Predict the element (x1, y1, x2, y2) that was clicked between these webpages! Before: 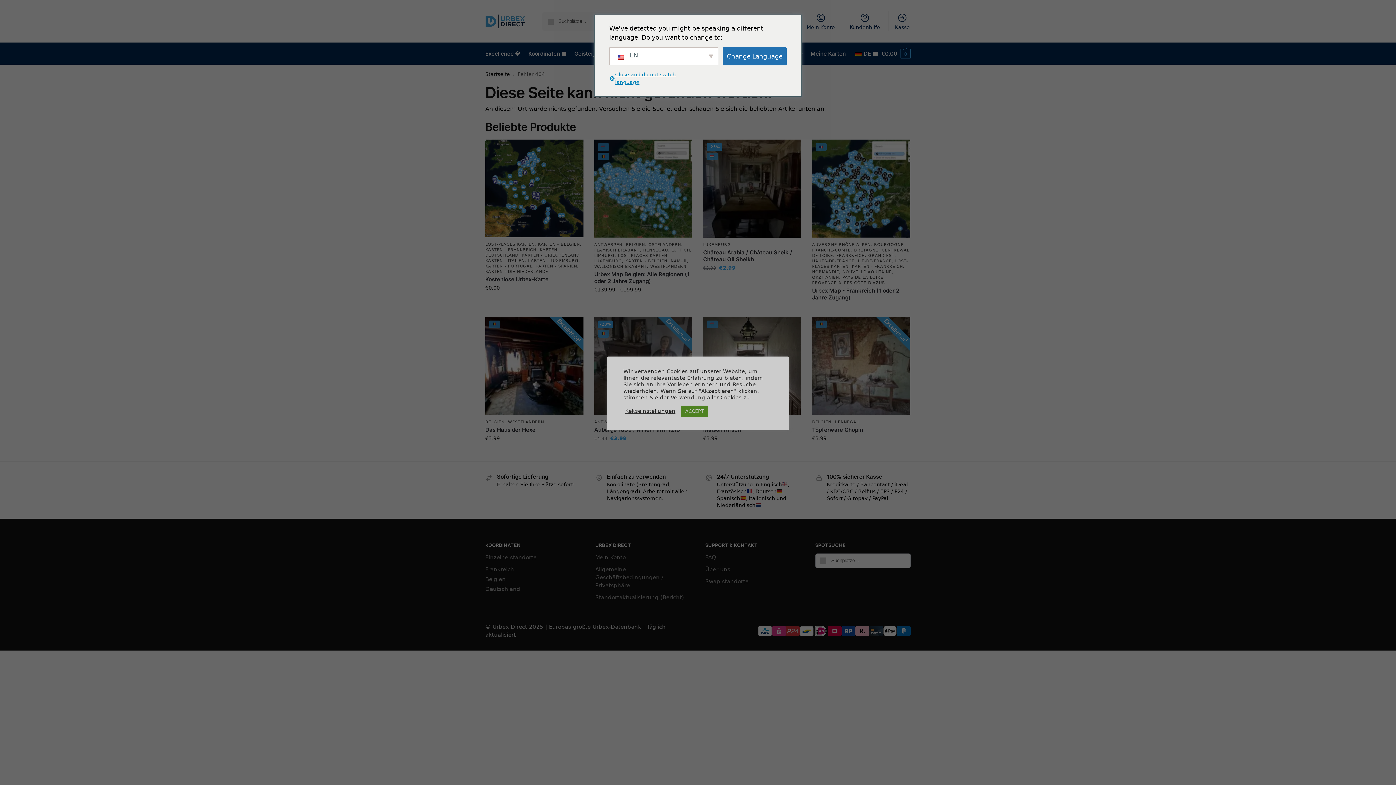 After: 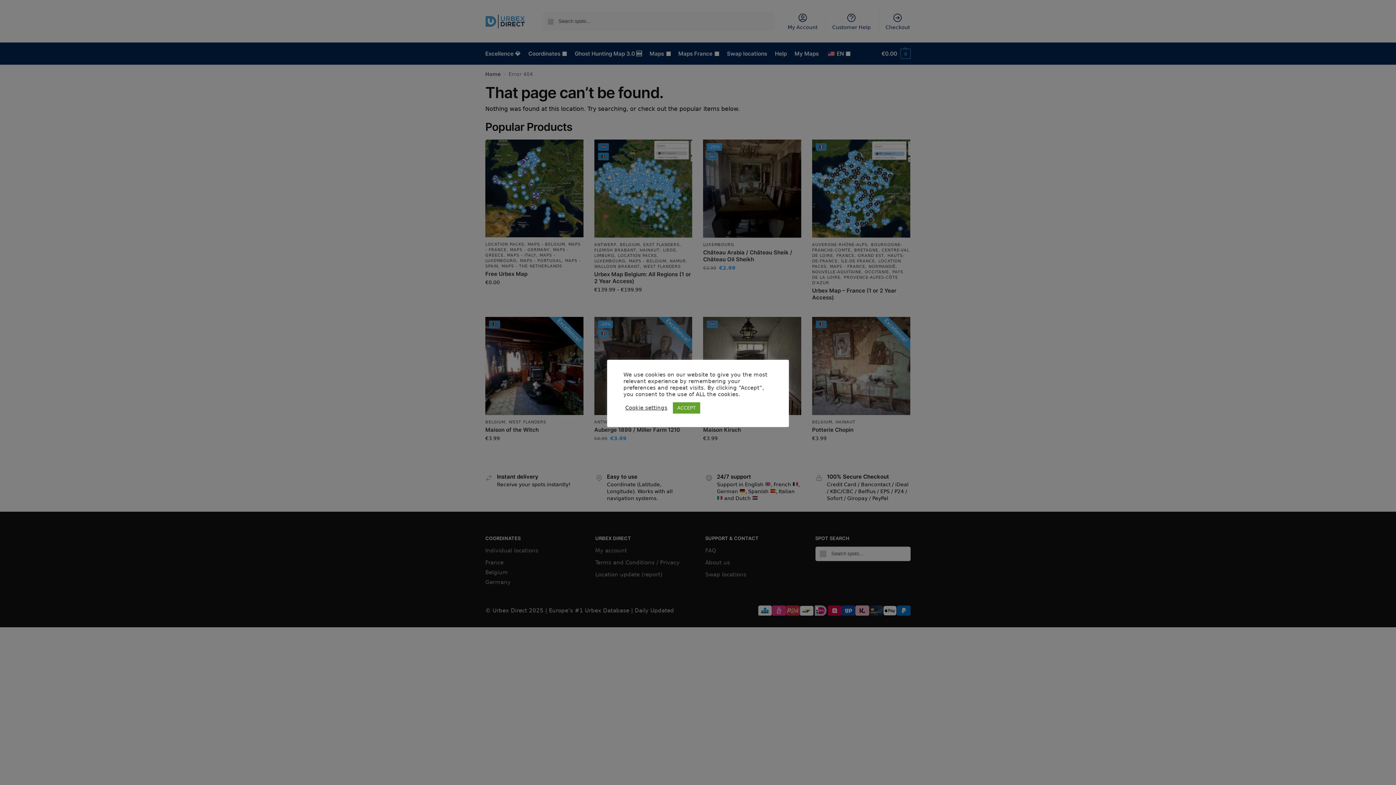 Action: label: Change Language bbox: (722, 47, 786, 65)